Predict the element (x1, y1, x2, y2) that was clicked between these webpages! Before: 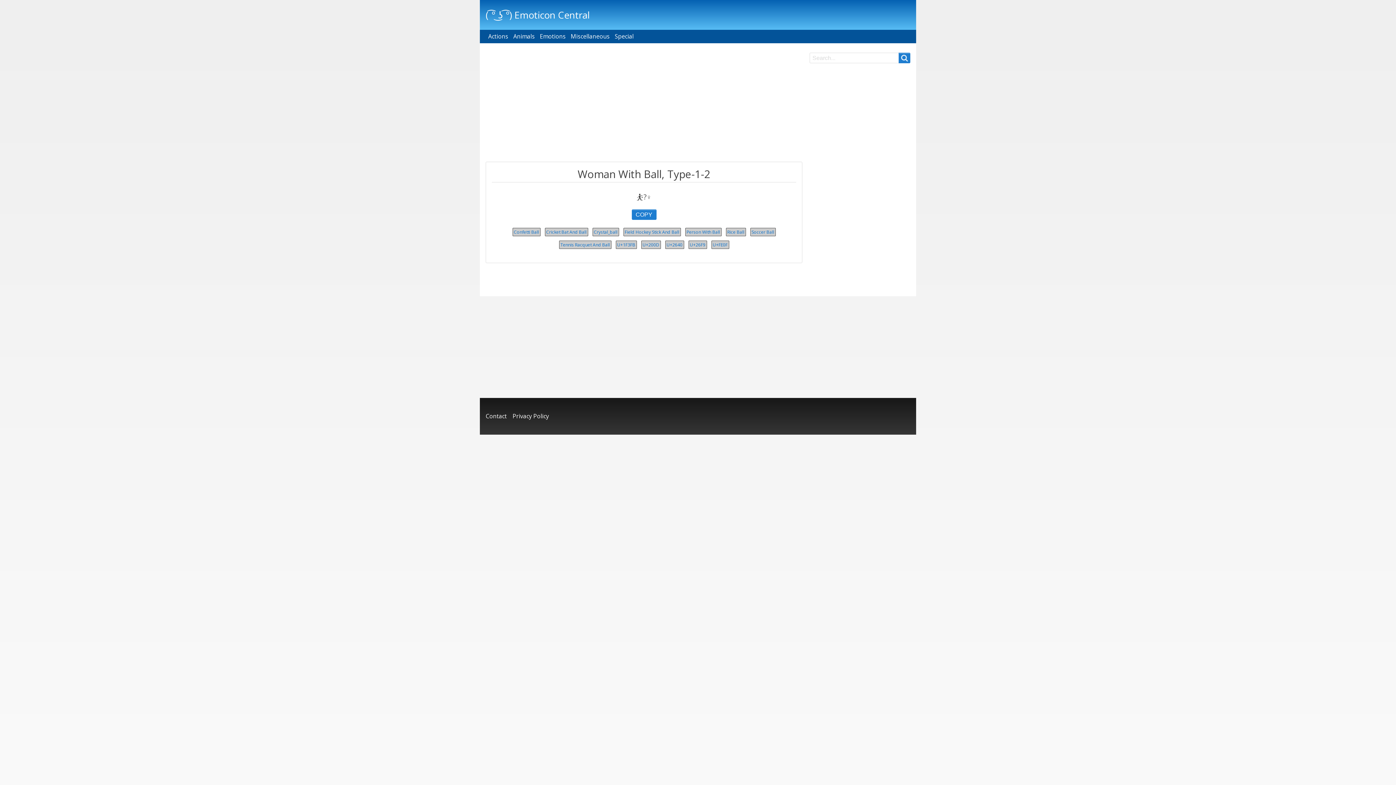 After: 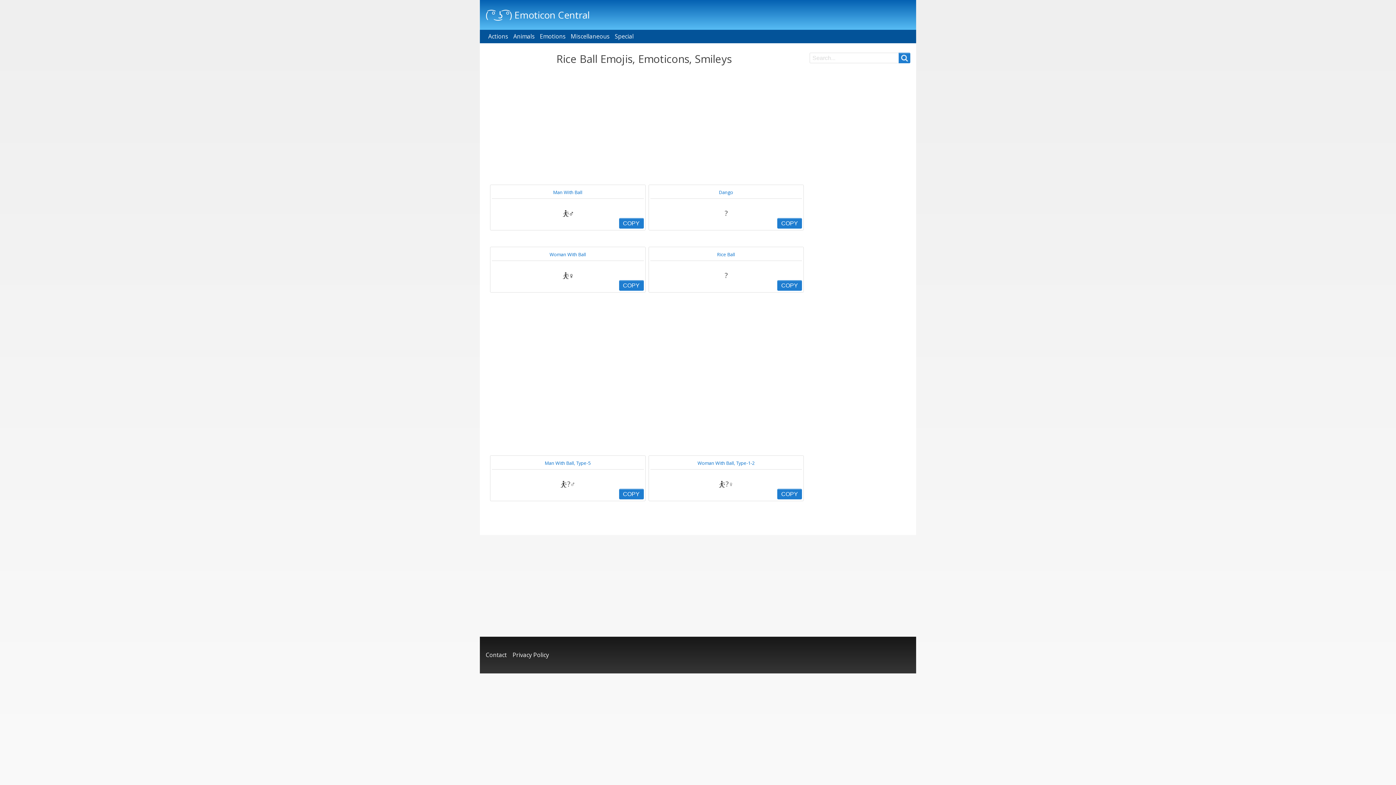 Action: label: Rice Ball bbox: (727, 229, 744, 235)